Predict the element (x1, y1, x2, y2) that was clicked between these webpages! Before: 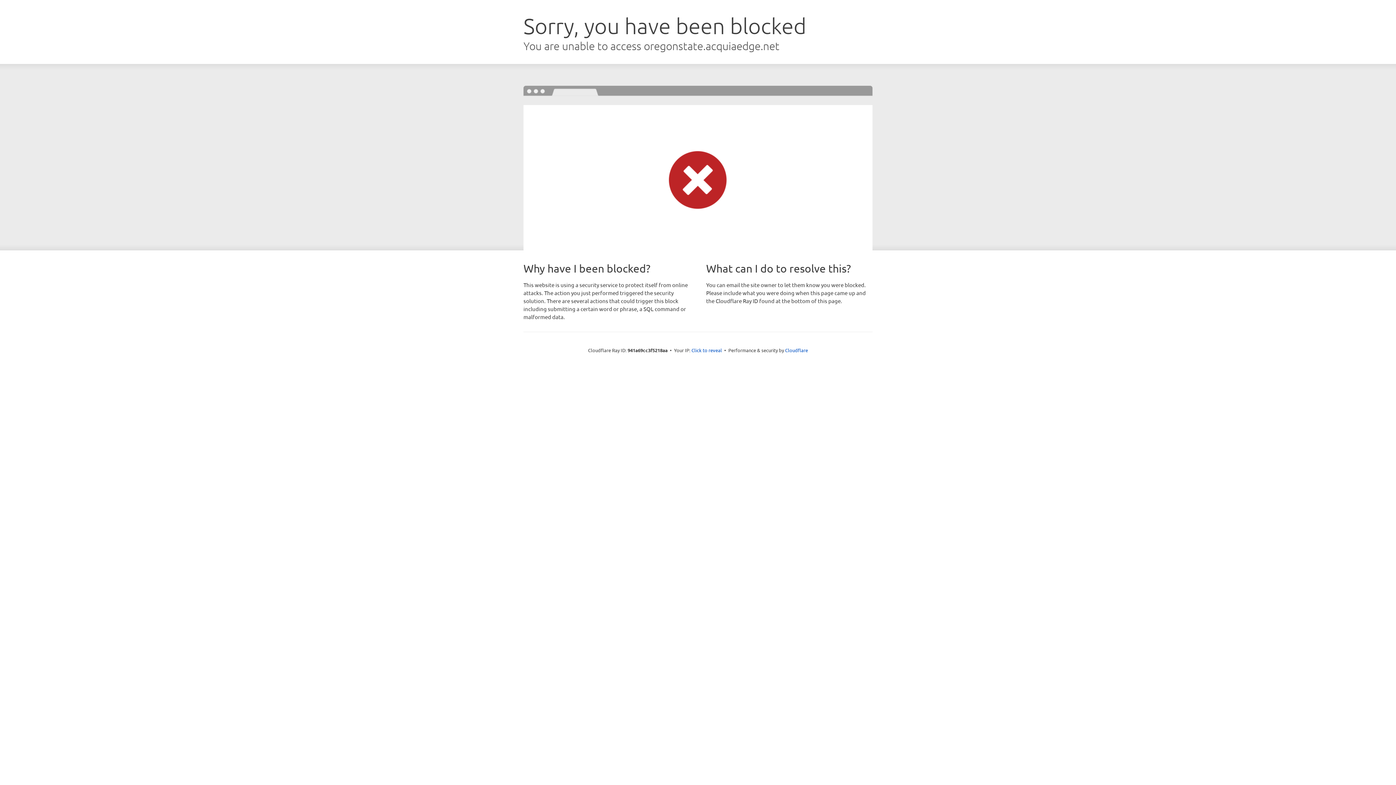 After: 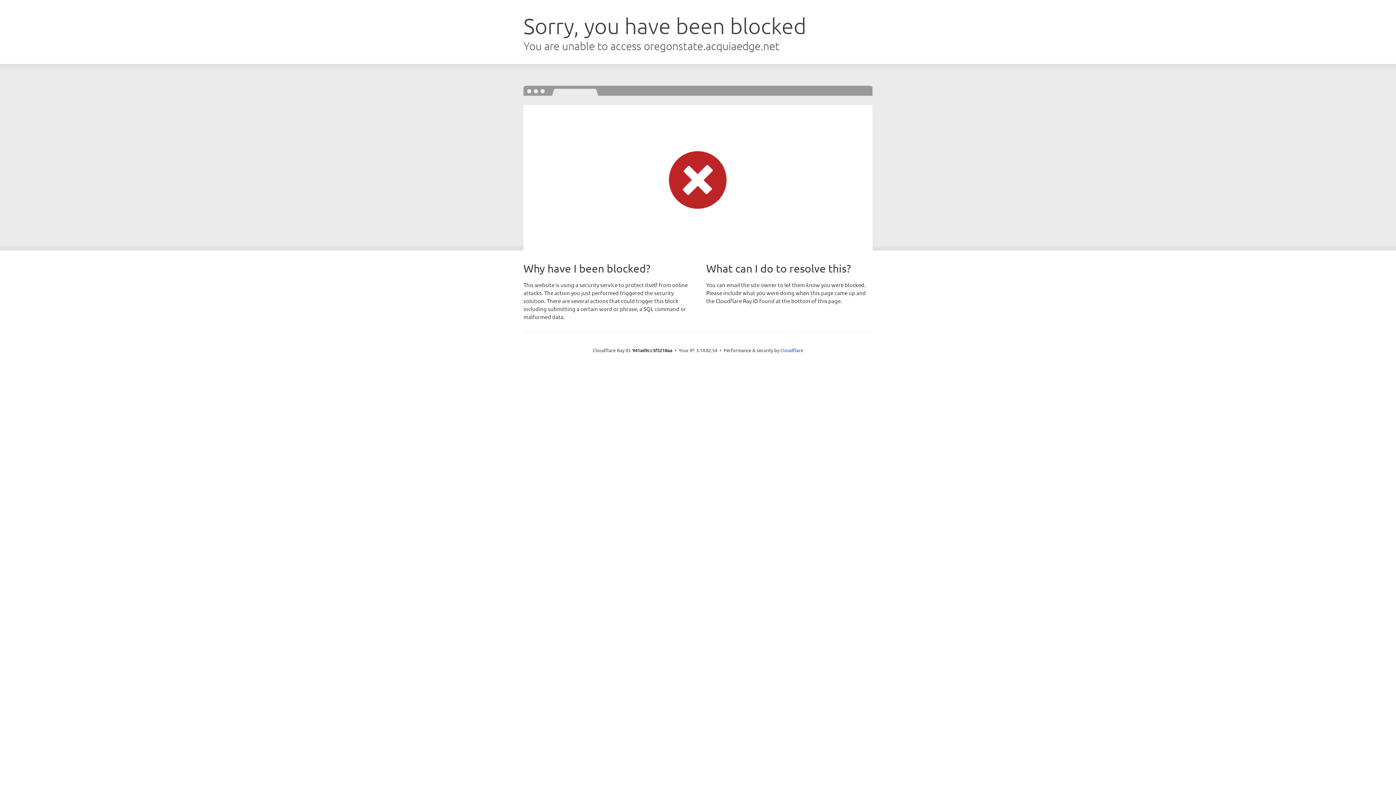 Action: label: Click to reveal bbox: (691, 346, 722, 353)